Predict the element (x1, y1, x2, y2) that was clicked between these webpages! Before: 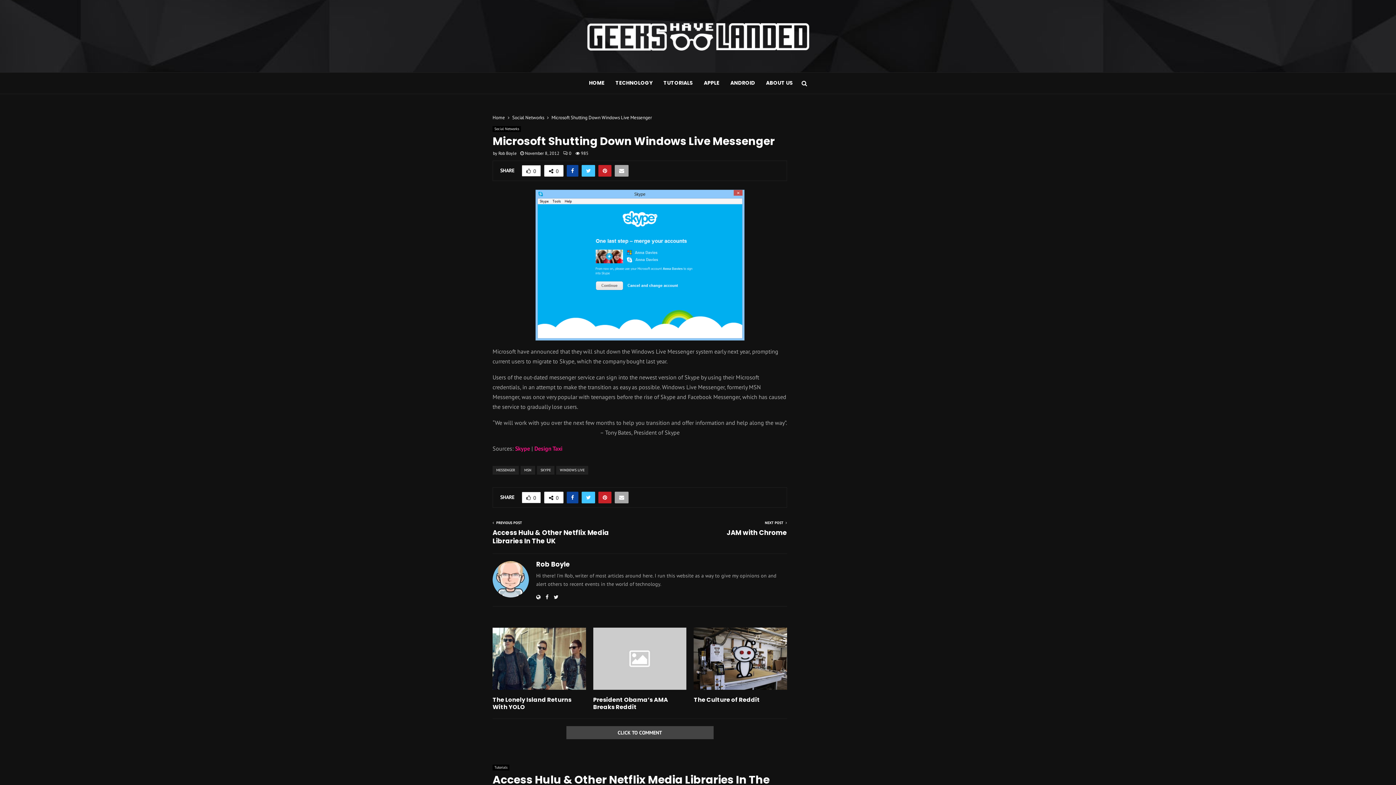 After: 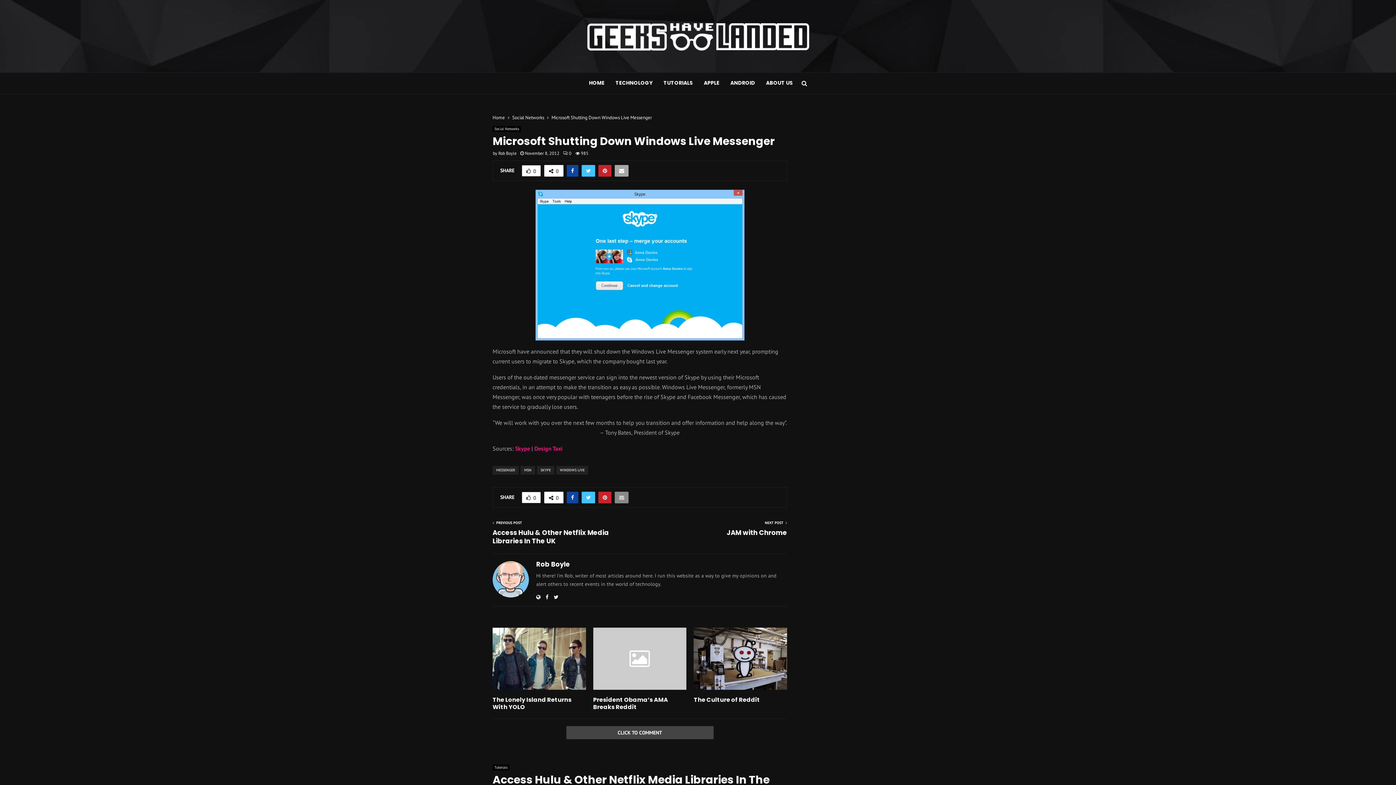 Action: bbox: (614, 492, 628, 503)